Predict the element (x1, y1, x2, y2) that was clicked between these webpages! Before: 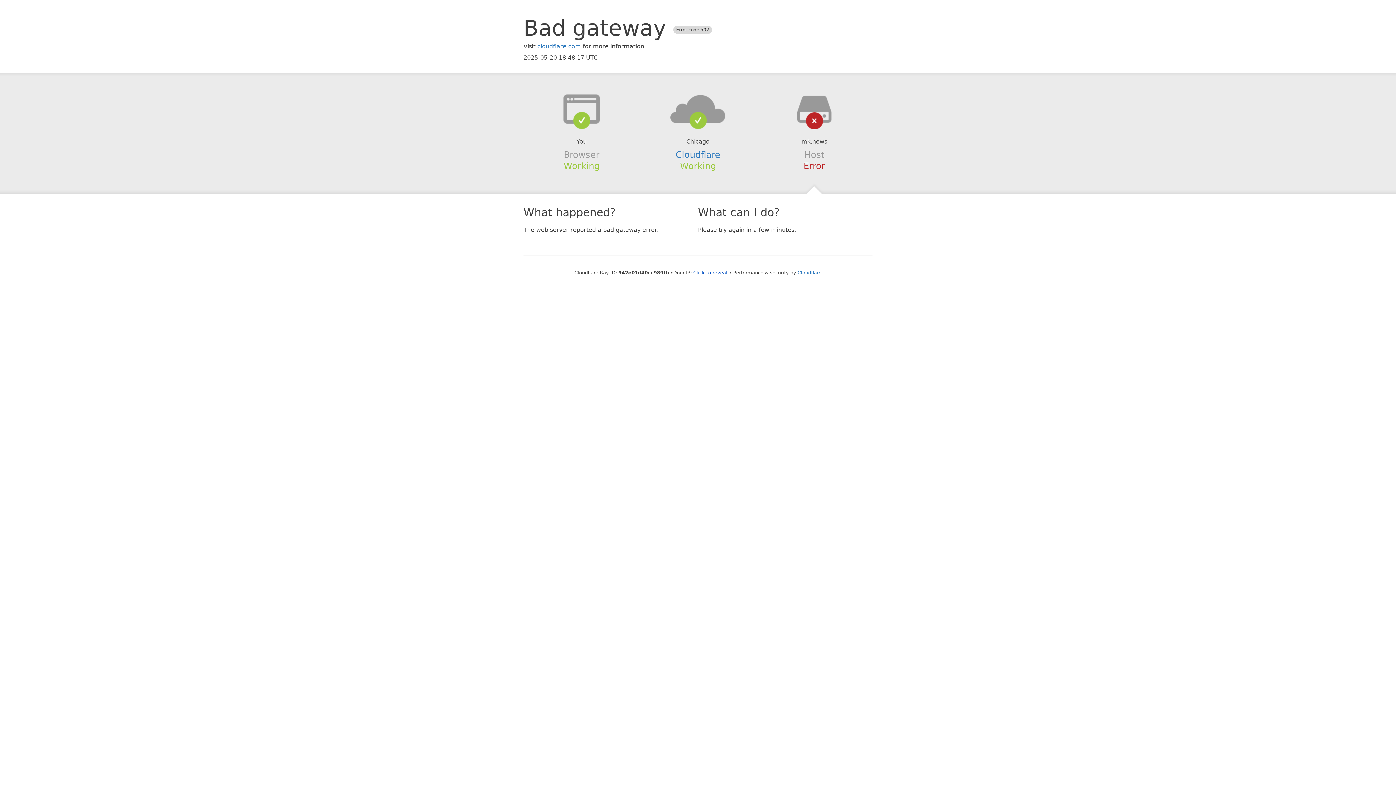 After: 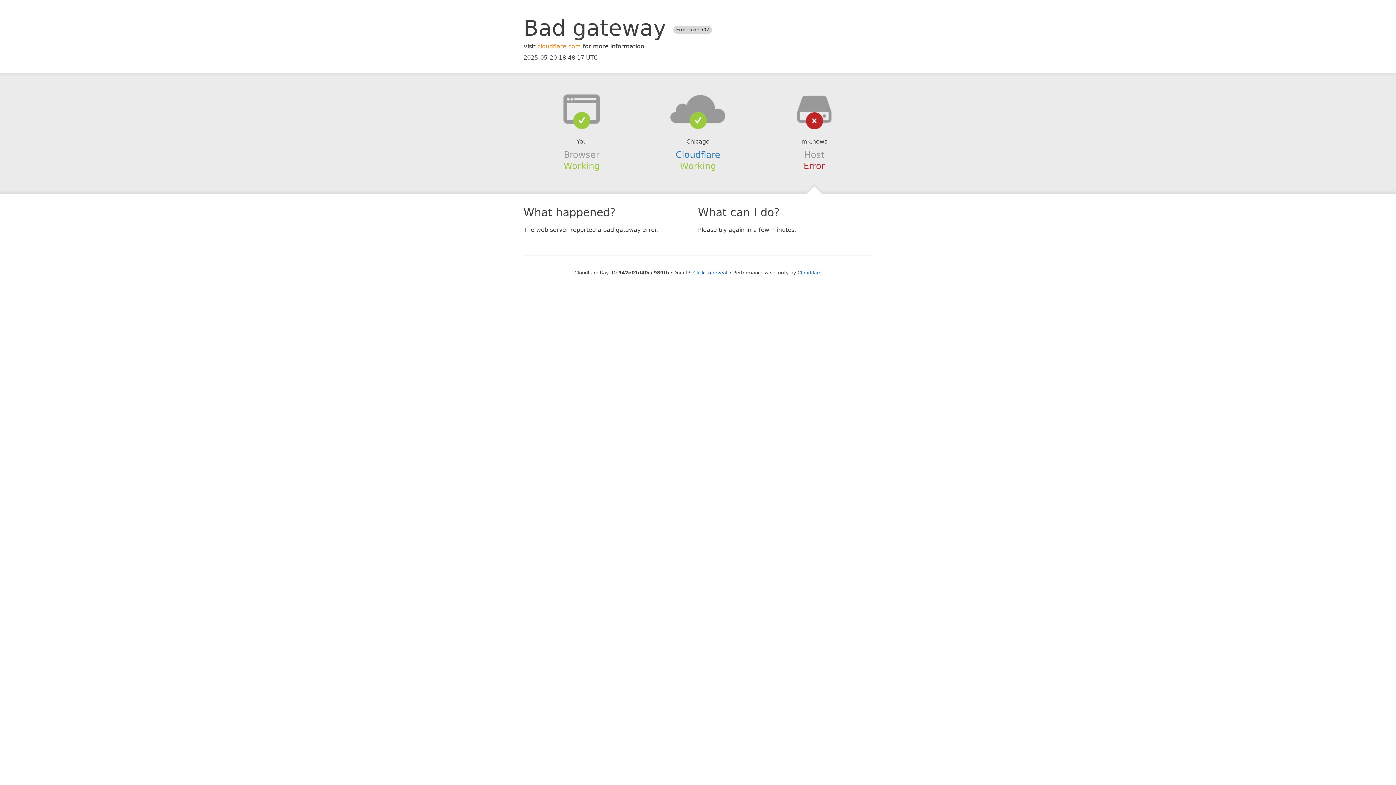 Action: bbox: (537, 42, 581, 49) label: cloudflare.com